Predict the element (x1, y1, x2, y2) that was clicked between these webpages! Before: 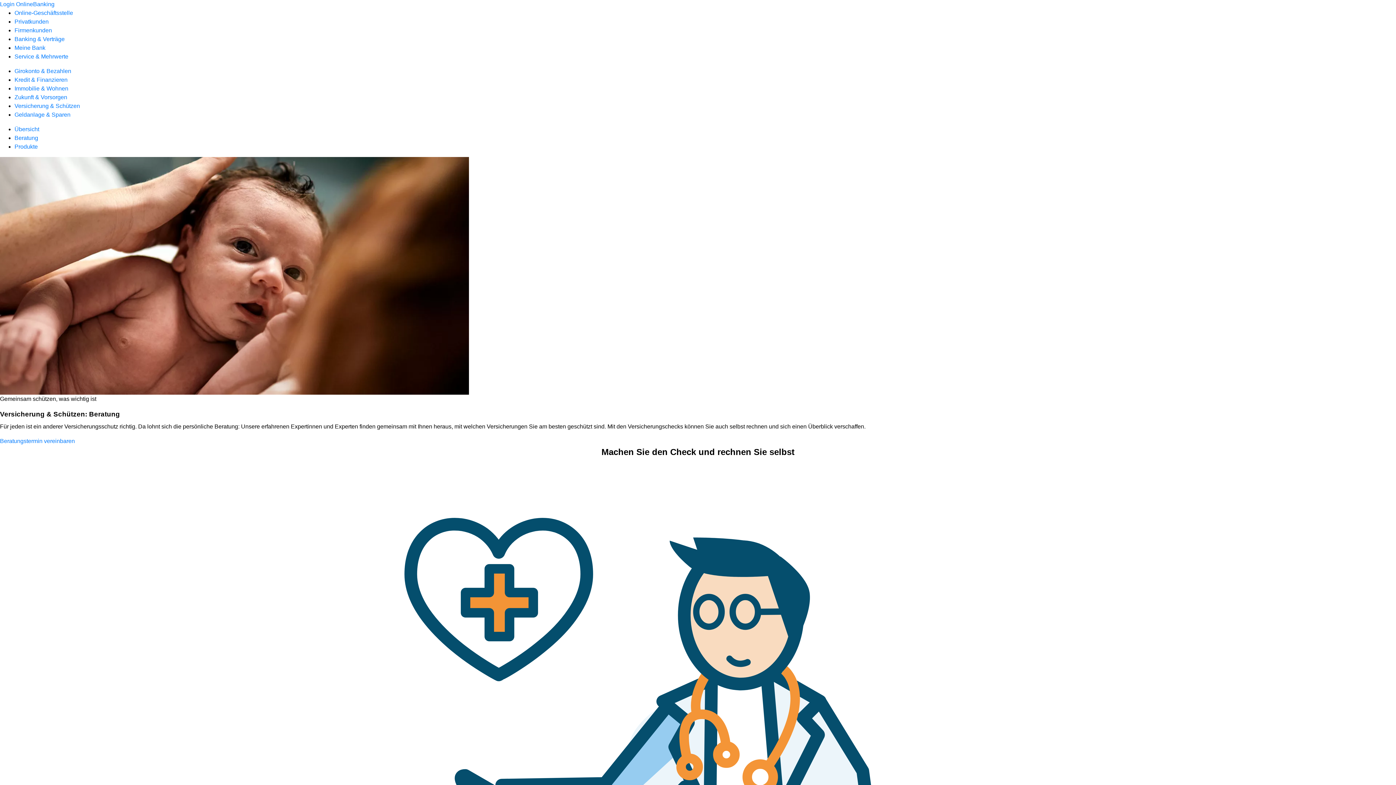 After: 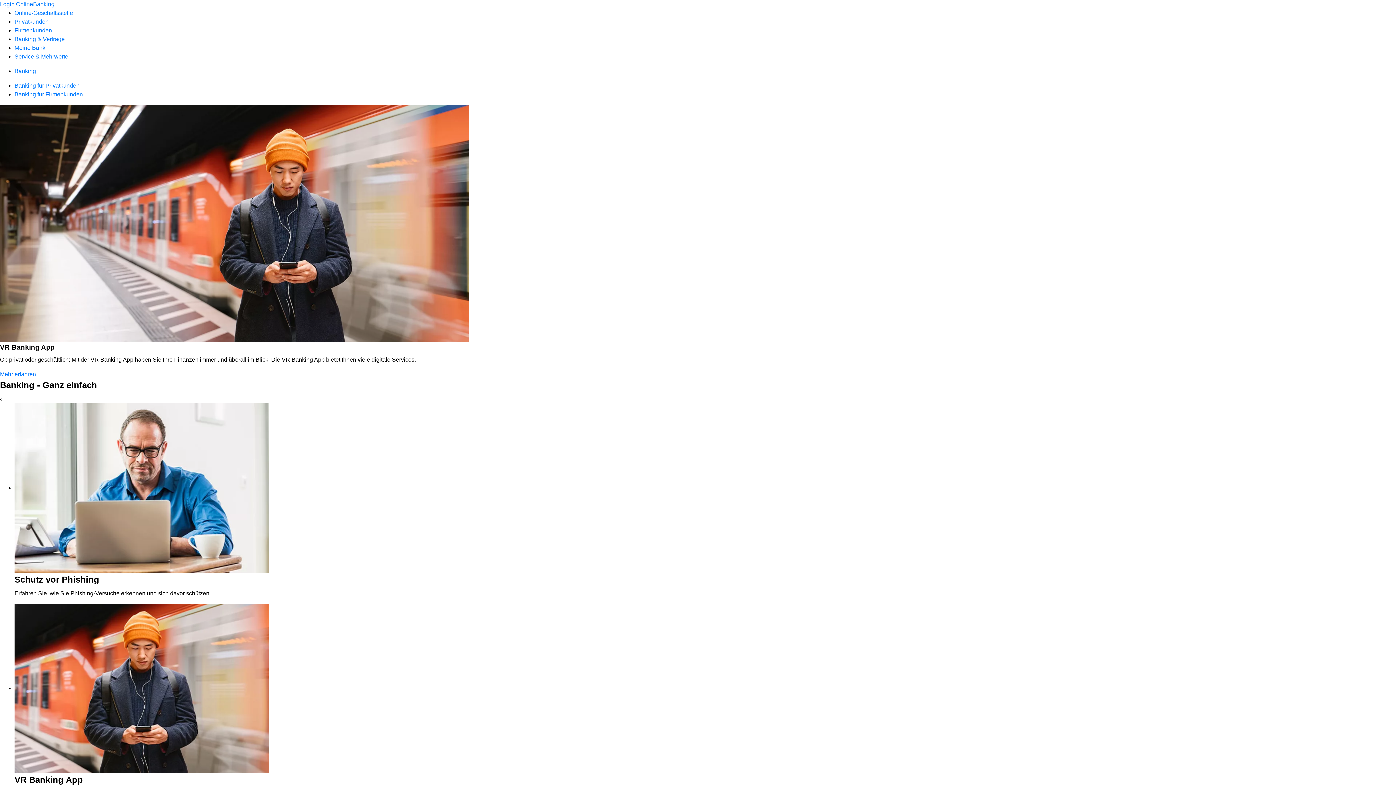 Action: label: Banking & Verträge bbox: (14, 36, 64, 42)